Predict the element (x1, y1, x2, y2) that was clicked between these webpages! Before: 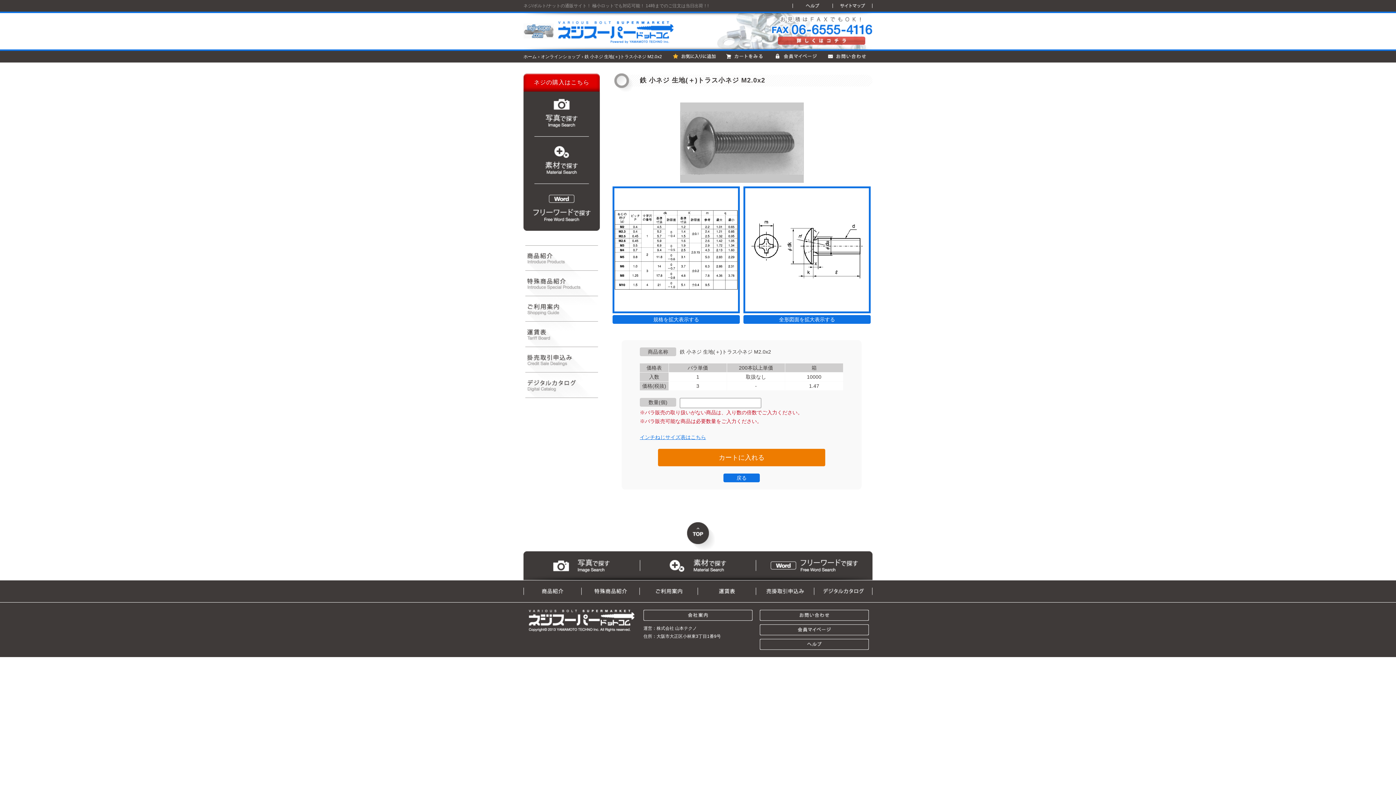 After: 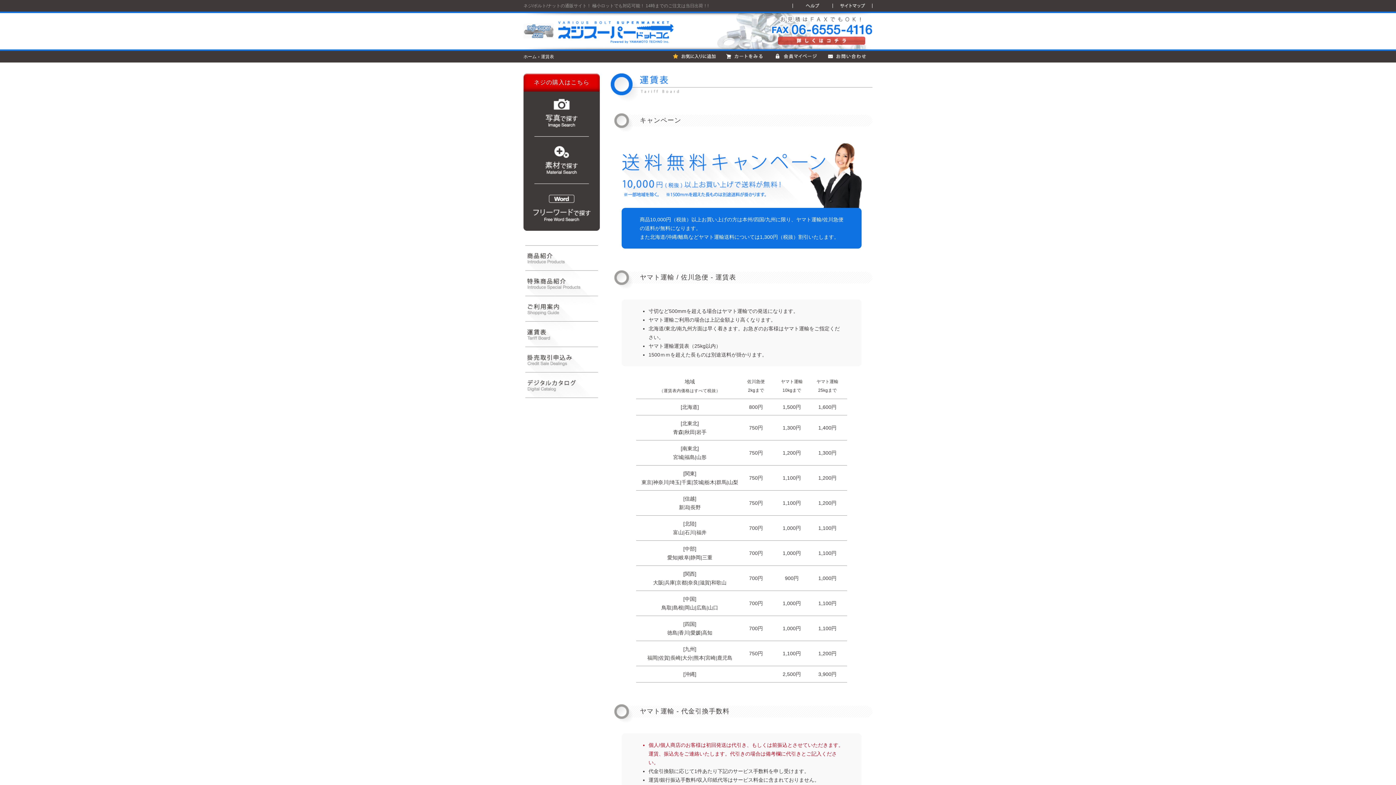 Action: bbox: (698, 582, 756, 587)